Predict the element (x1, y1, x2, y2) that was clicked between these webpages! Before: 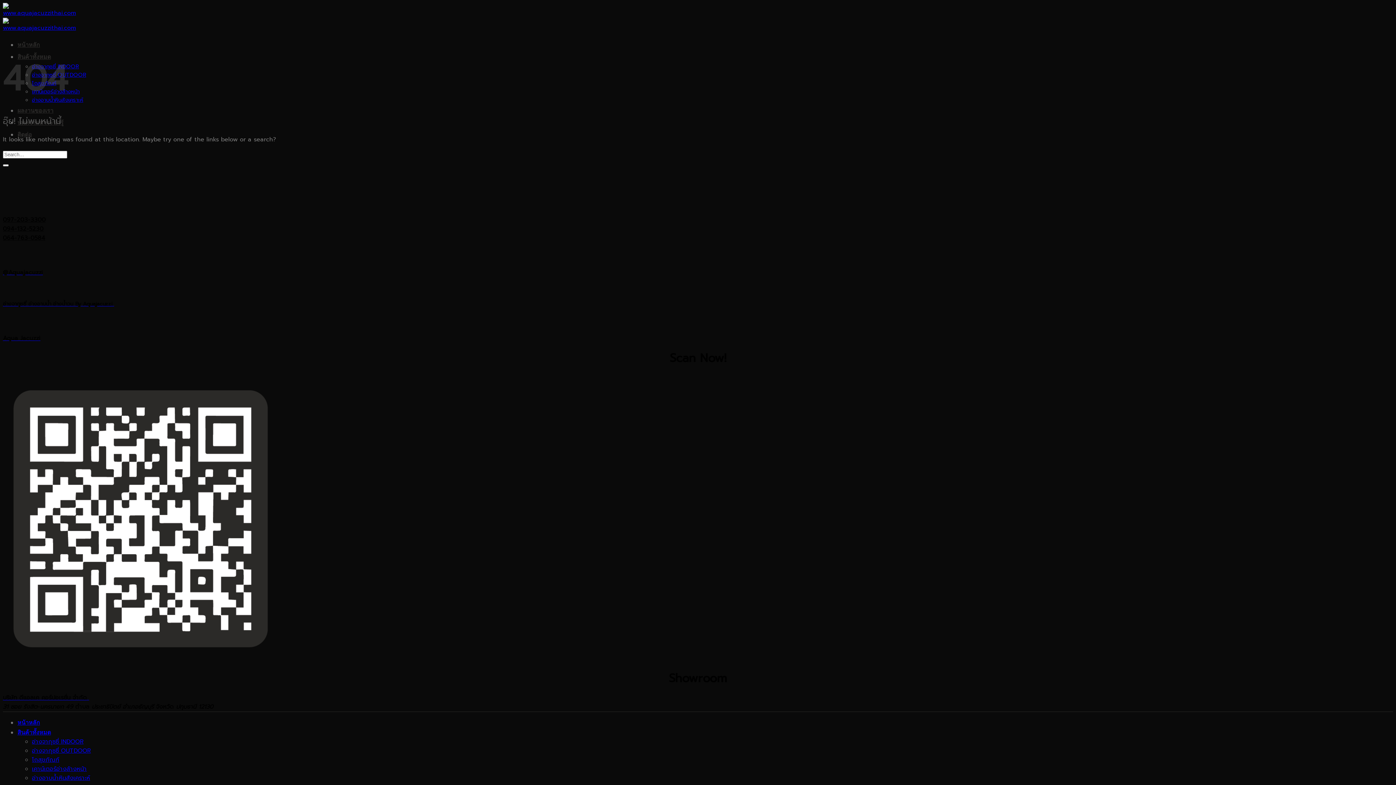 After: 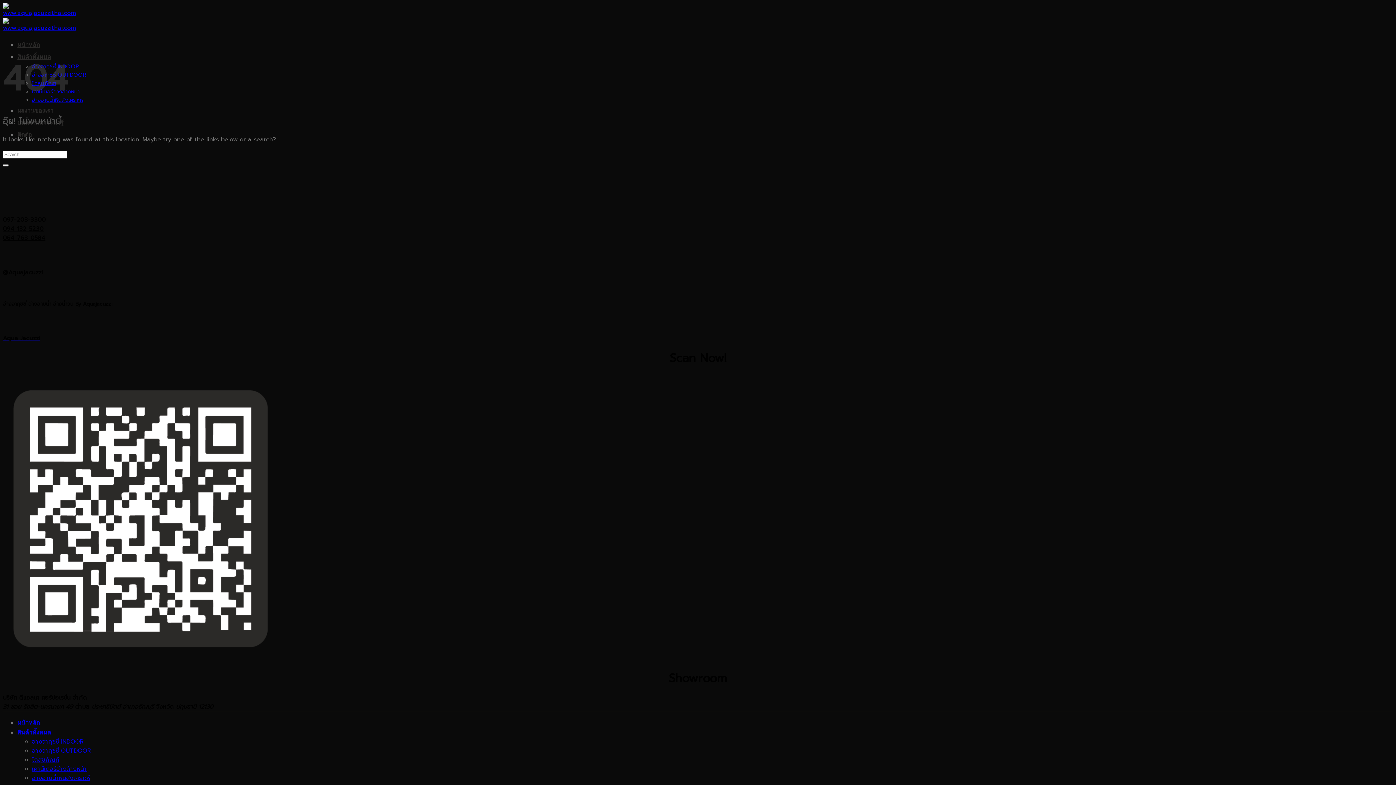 Action: label: 094-132-5230 bbox: (2, 224, 43, 233)